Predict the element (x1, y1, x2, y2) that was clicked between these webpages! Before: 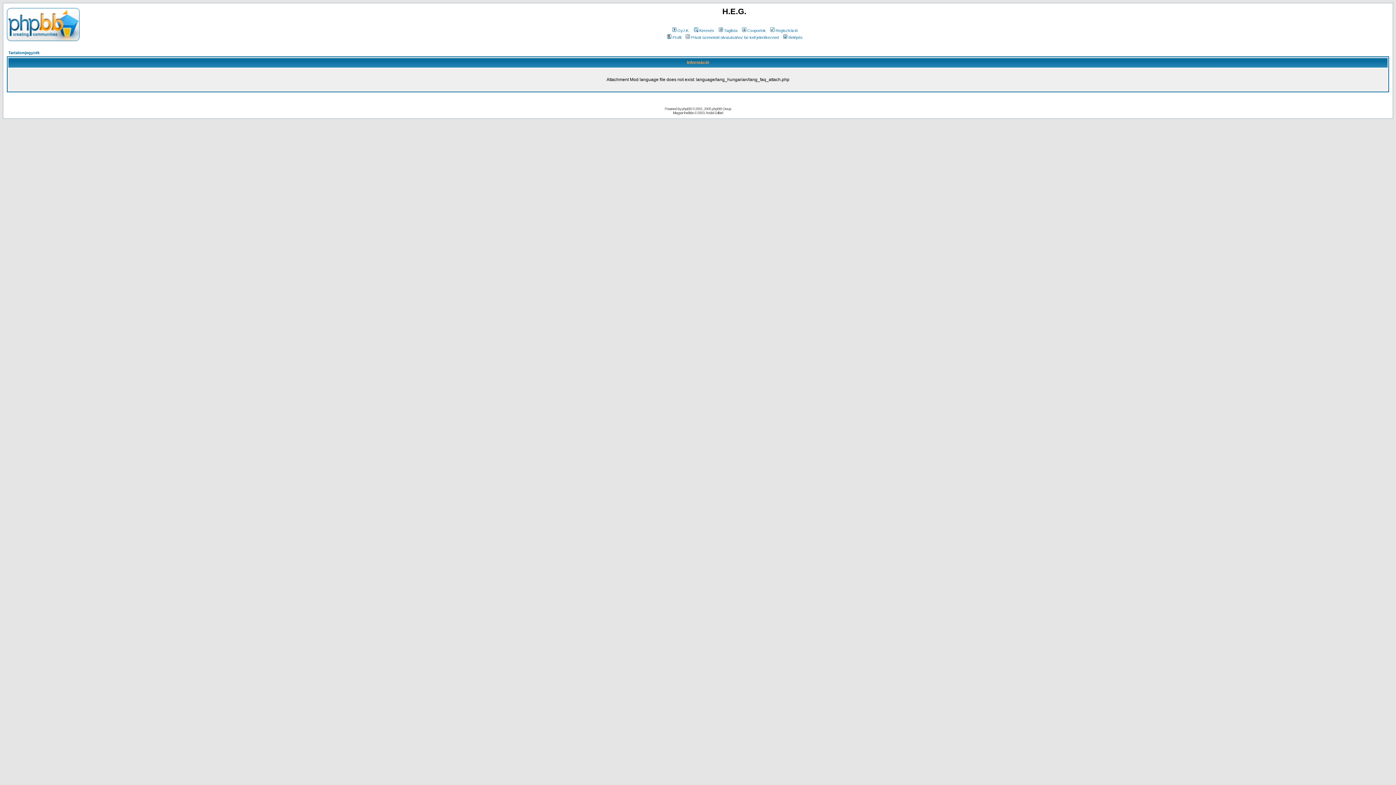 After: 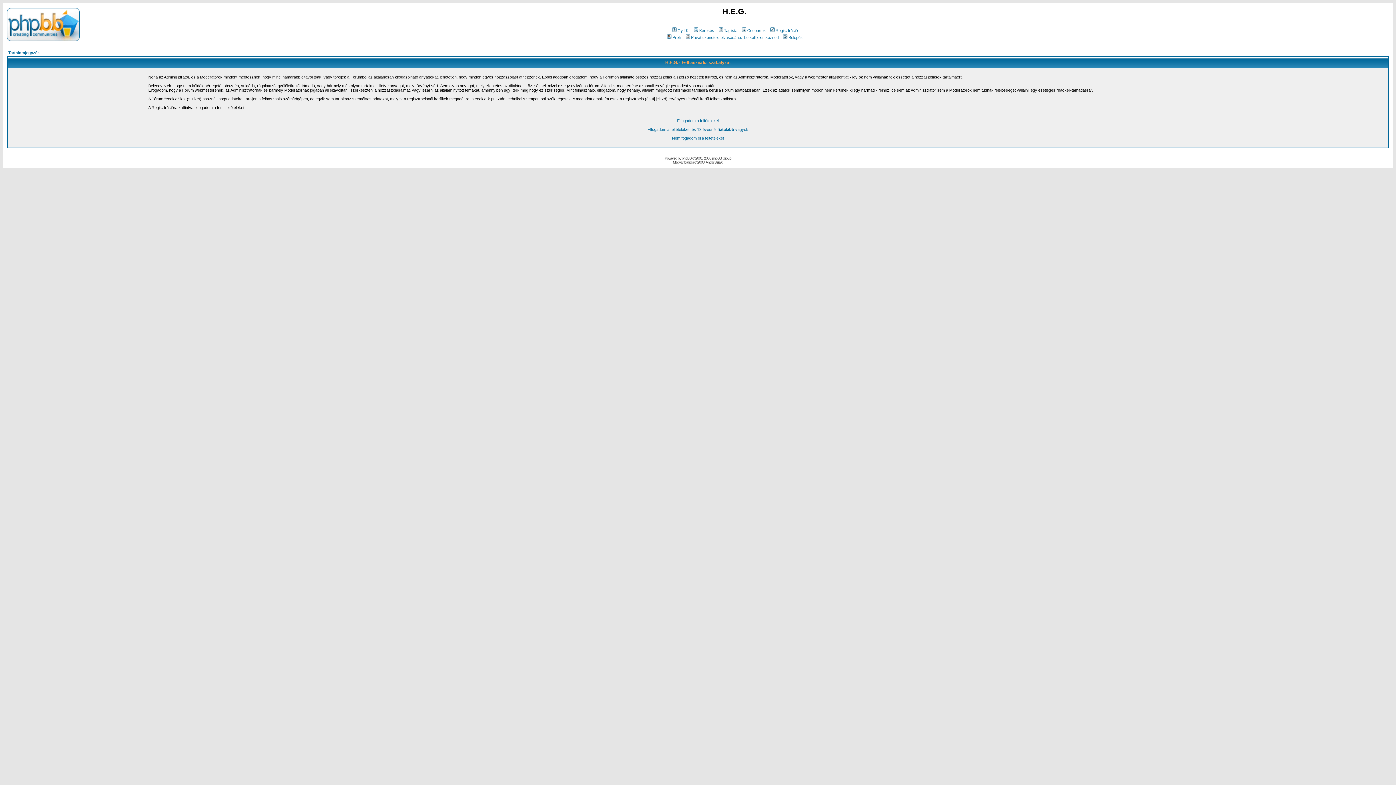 Action: bbox: (769, 28, 798, 32) label: Regisztráció